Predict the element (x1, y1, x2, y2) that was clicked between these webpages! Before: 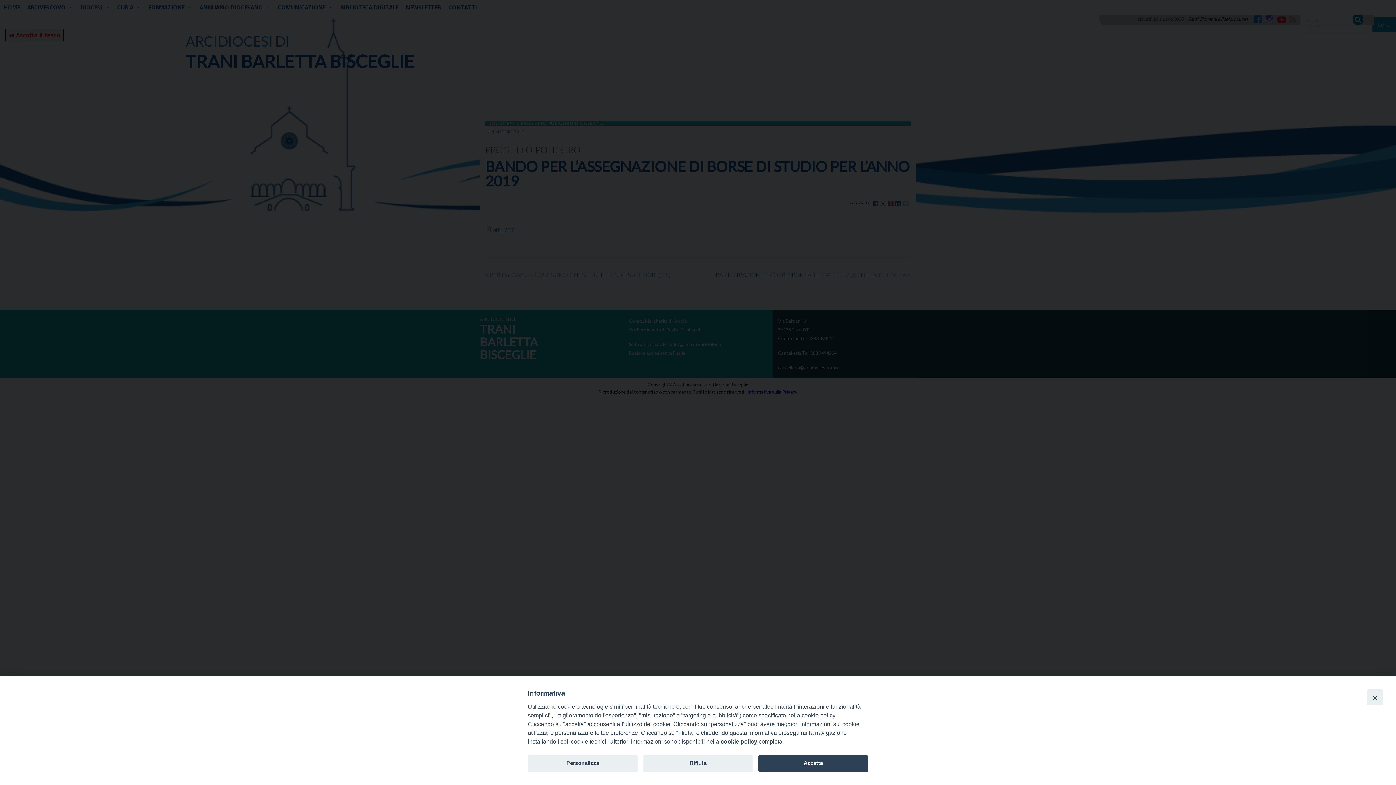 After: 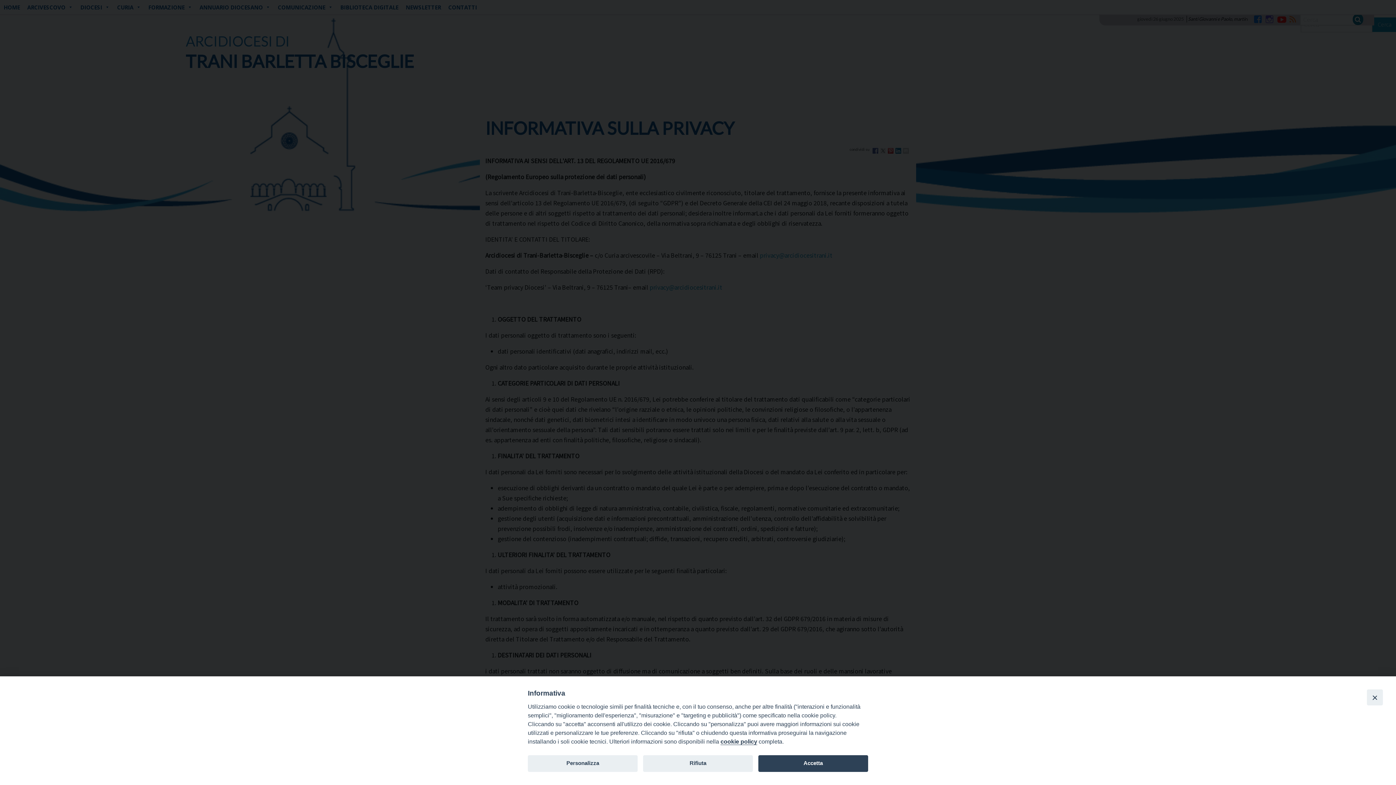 Action: bbox: (720, 738, 757, 745) label: cookie policy